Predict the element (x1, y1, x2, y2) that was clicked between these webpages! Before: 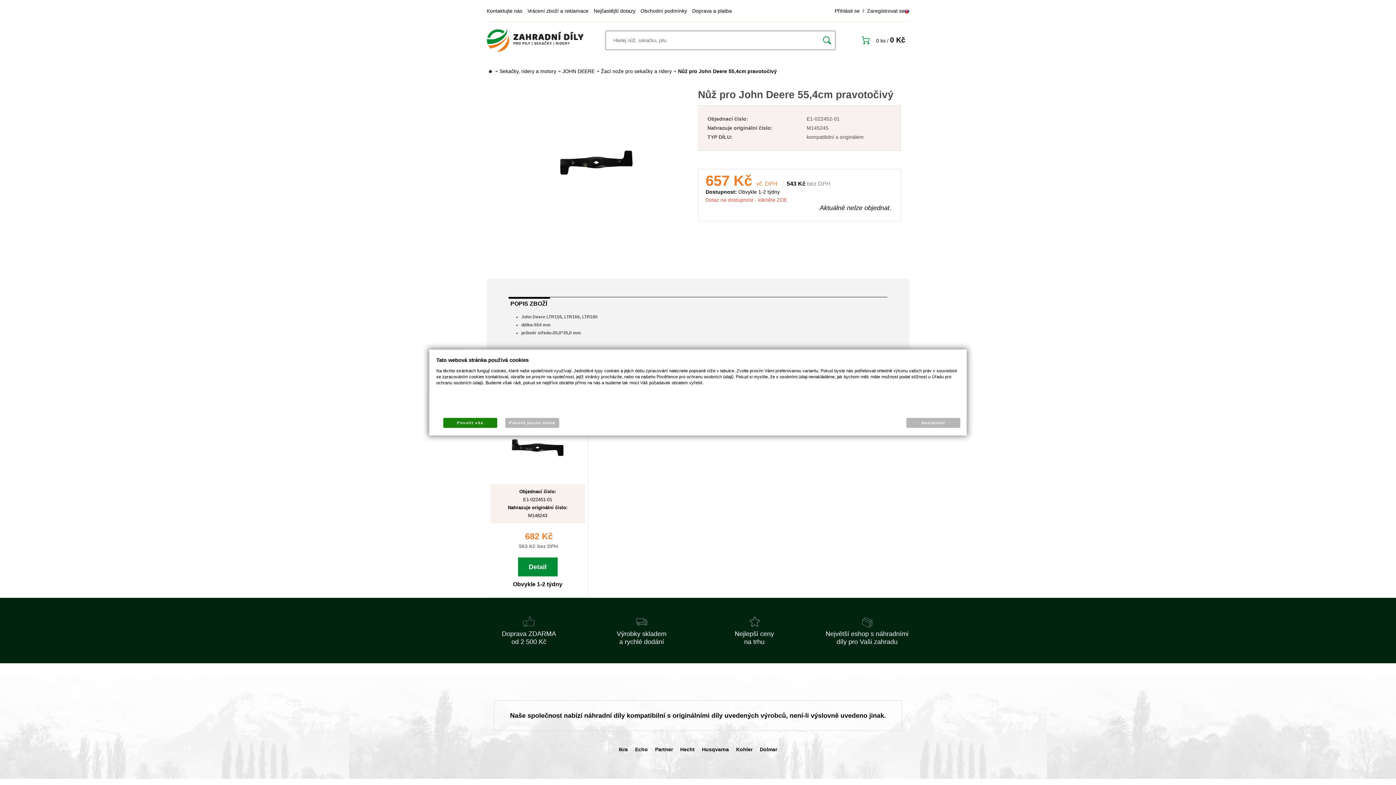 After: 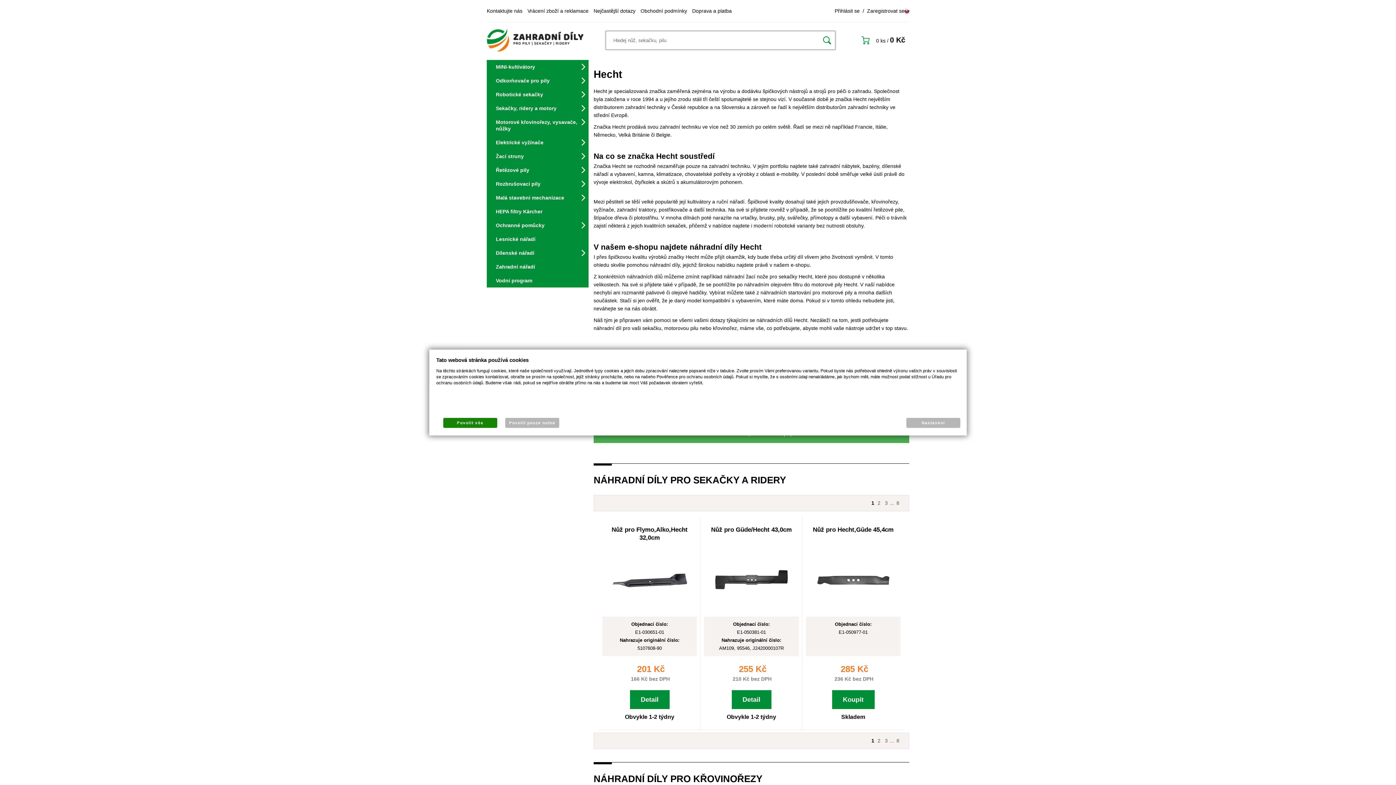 Action: bbox: (680, 746, 694, 752) label: Hecht